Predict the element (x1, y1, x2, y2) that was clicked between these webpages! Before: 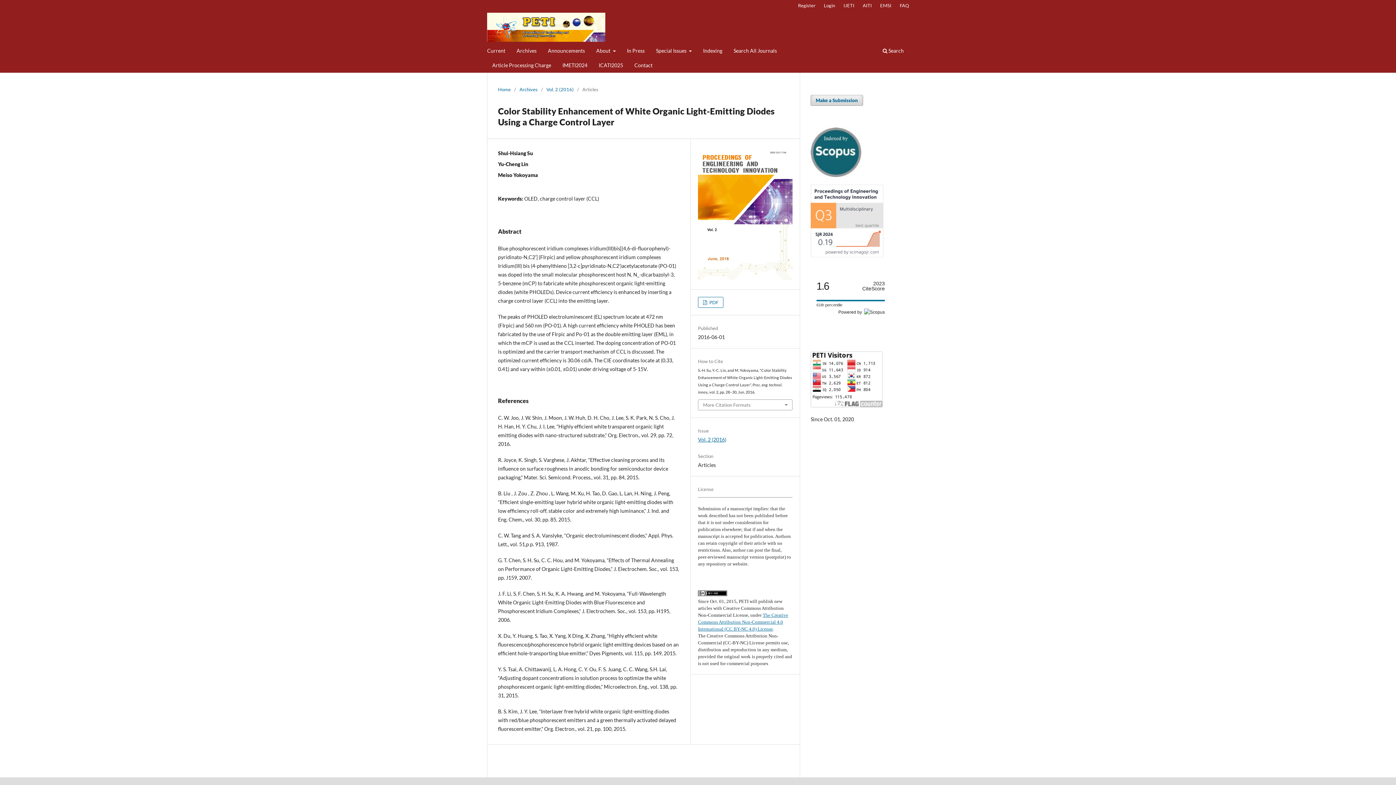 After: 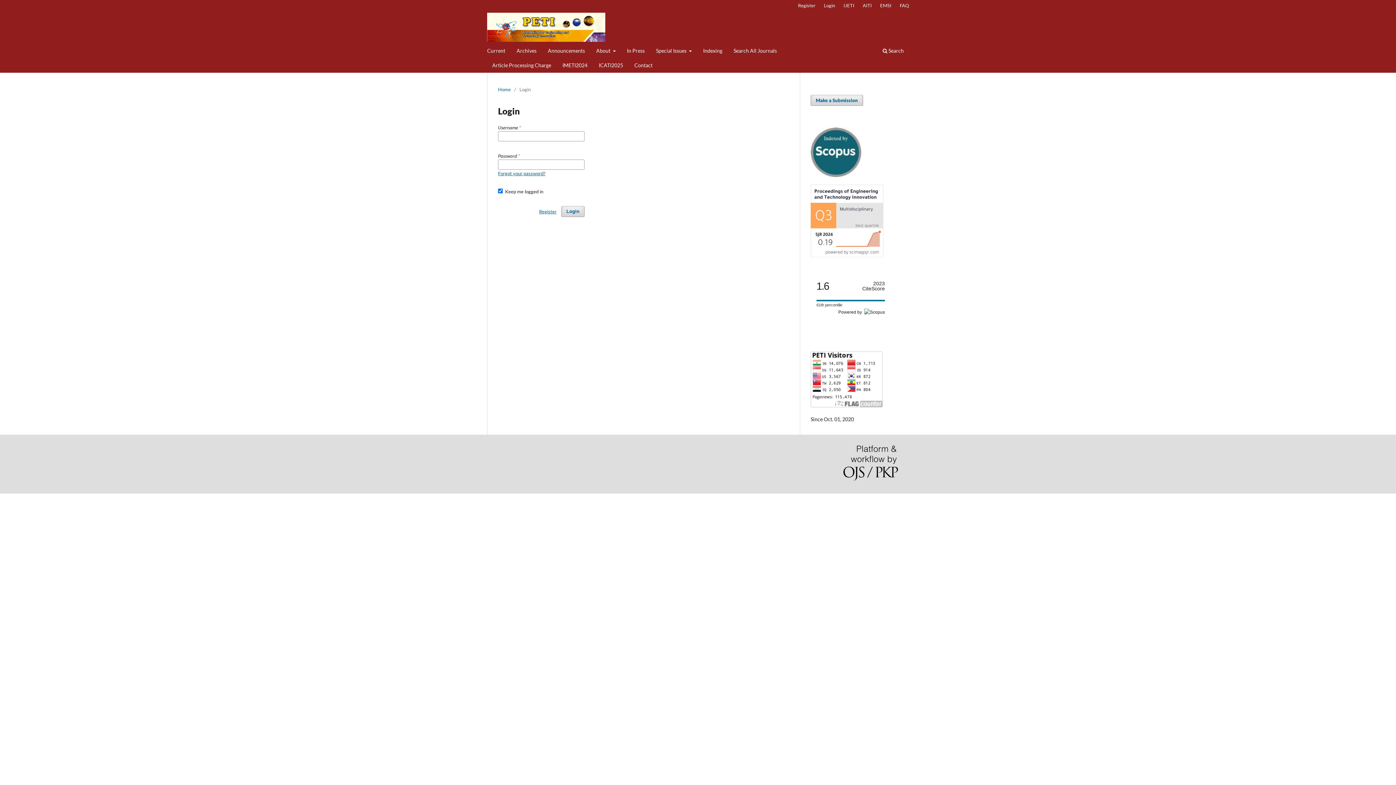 Action: label: Login bbox: (820, 0, 838, 10)